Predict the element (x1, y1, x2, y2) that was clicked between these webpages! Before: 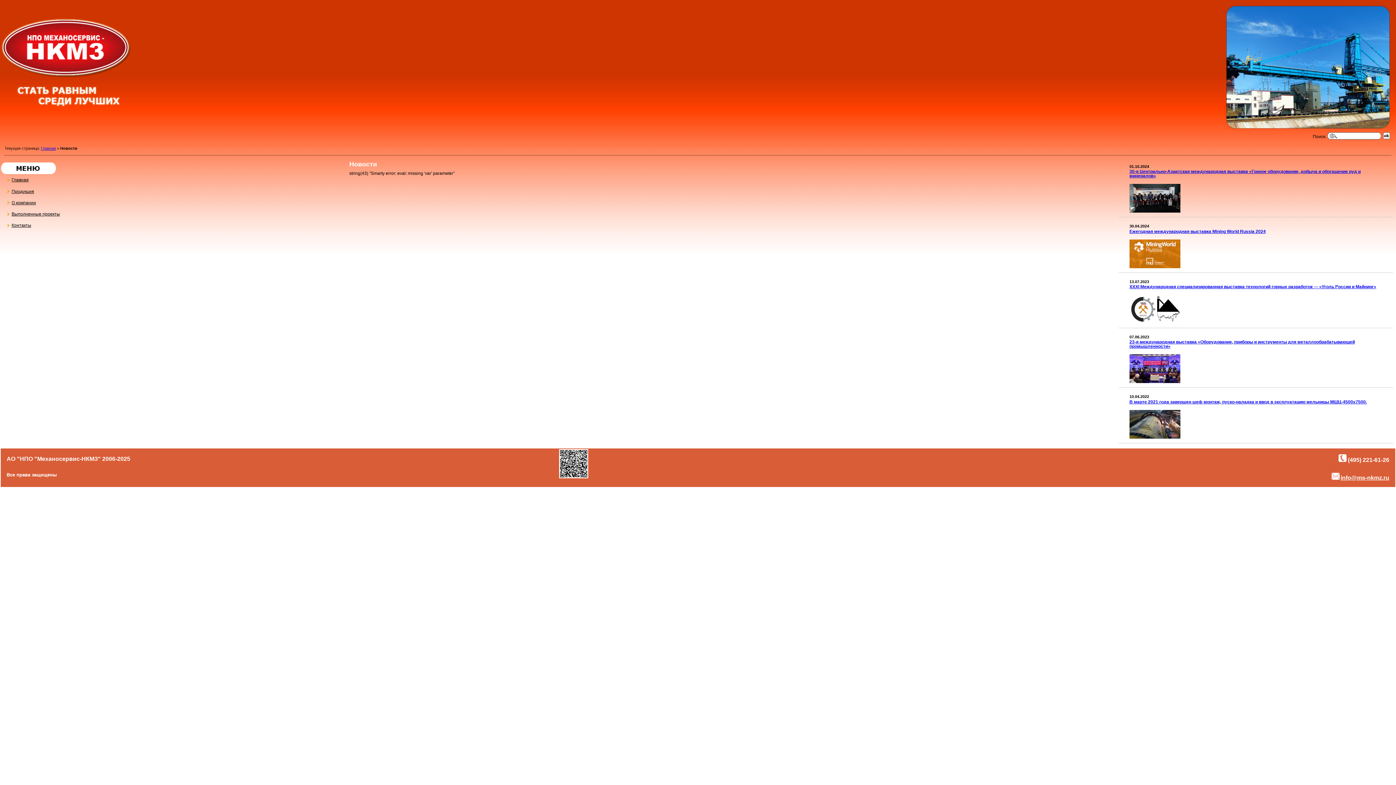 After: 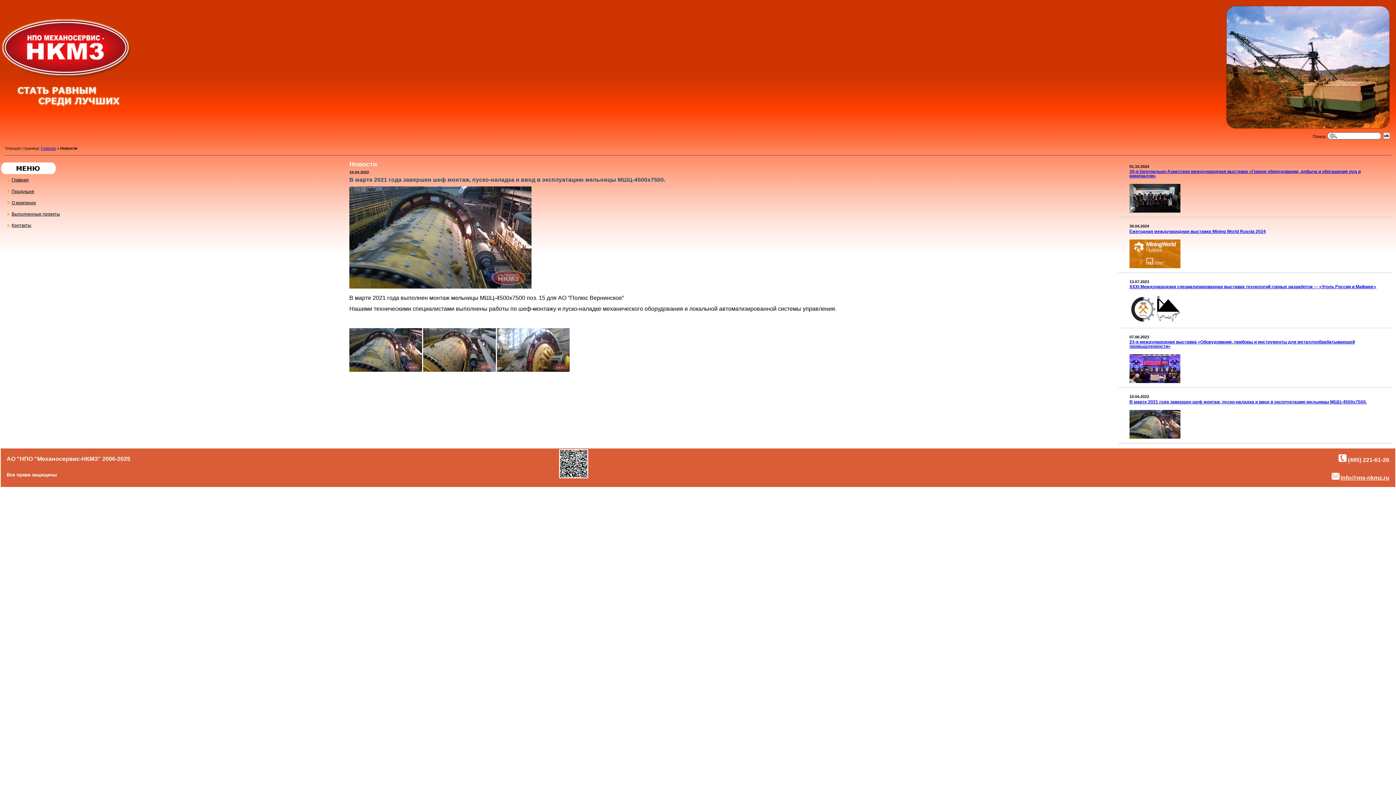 Action: bbox: (1129, 434, 1180, 439)